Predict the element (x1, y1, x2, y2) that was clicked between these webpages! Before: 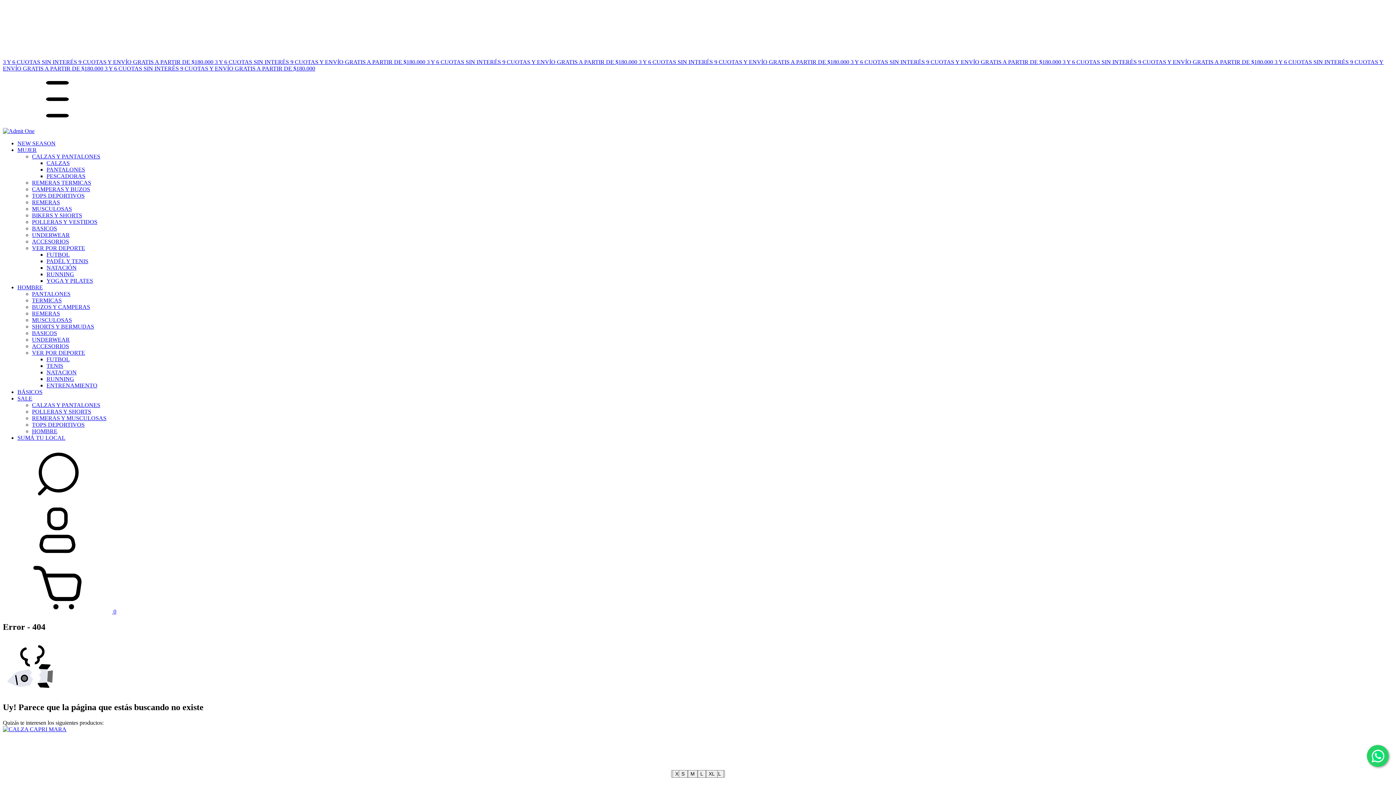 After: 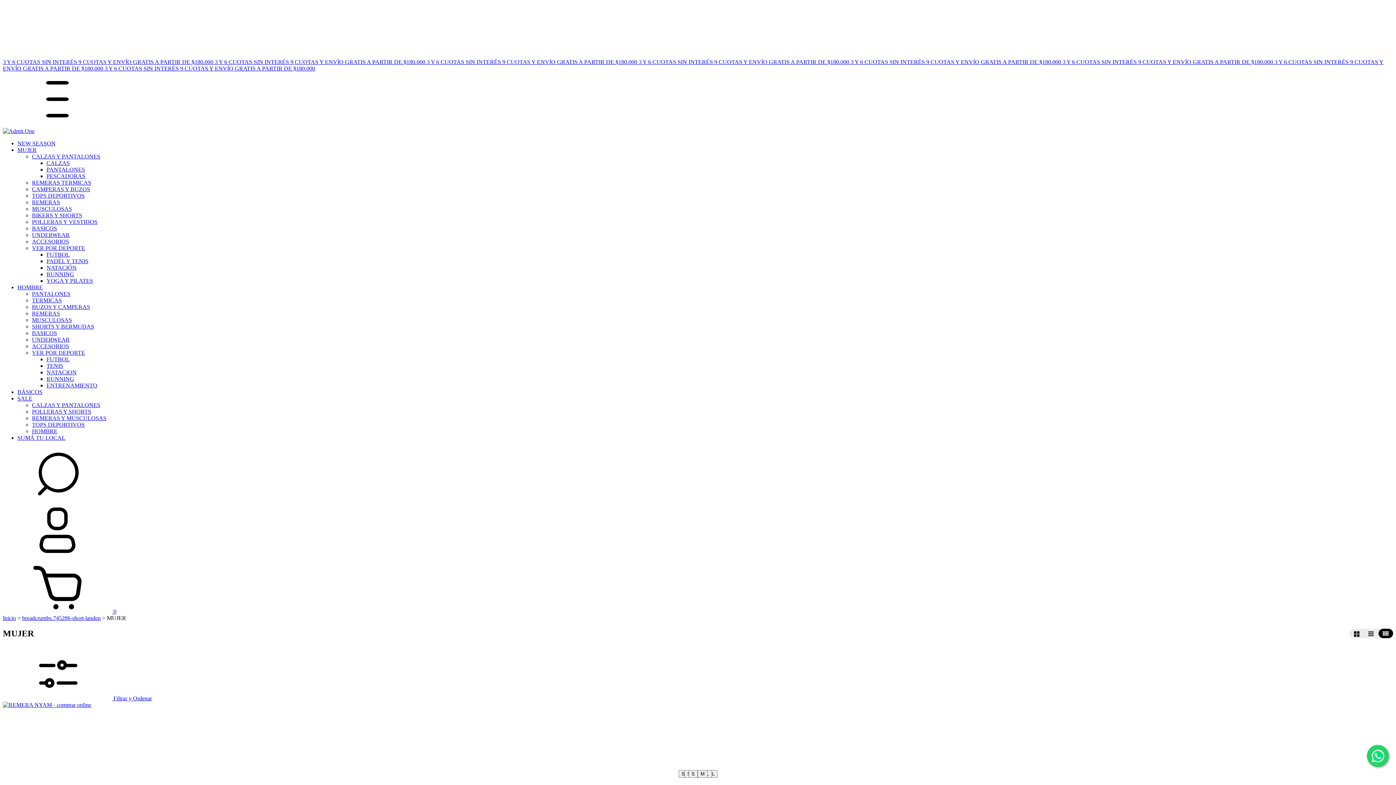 Action: label: 3 Y 6 CUOTAS SIN INTERÉS  bbox: (1274, 58, 1350, 65)